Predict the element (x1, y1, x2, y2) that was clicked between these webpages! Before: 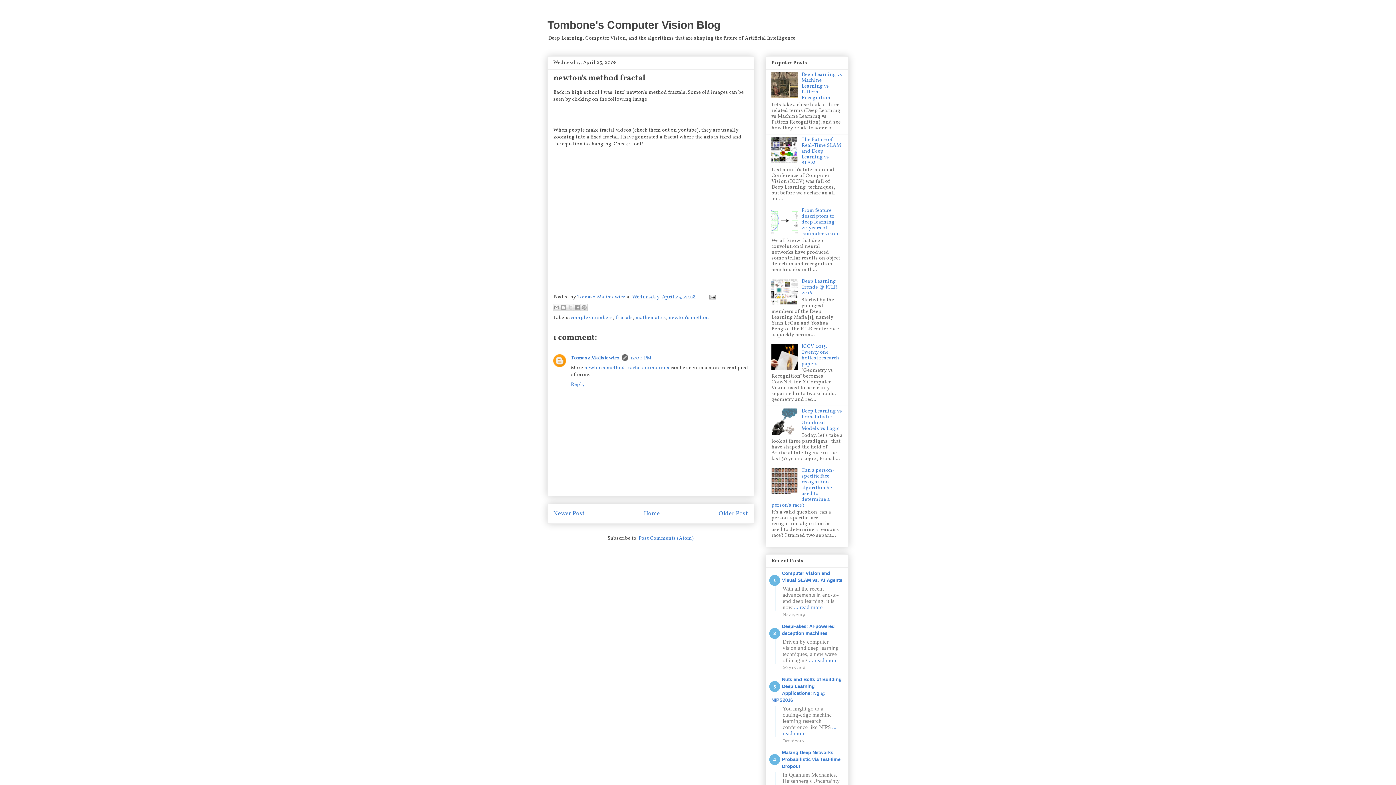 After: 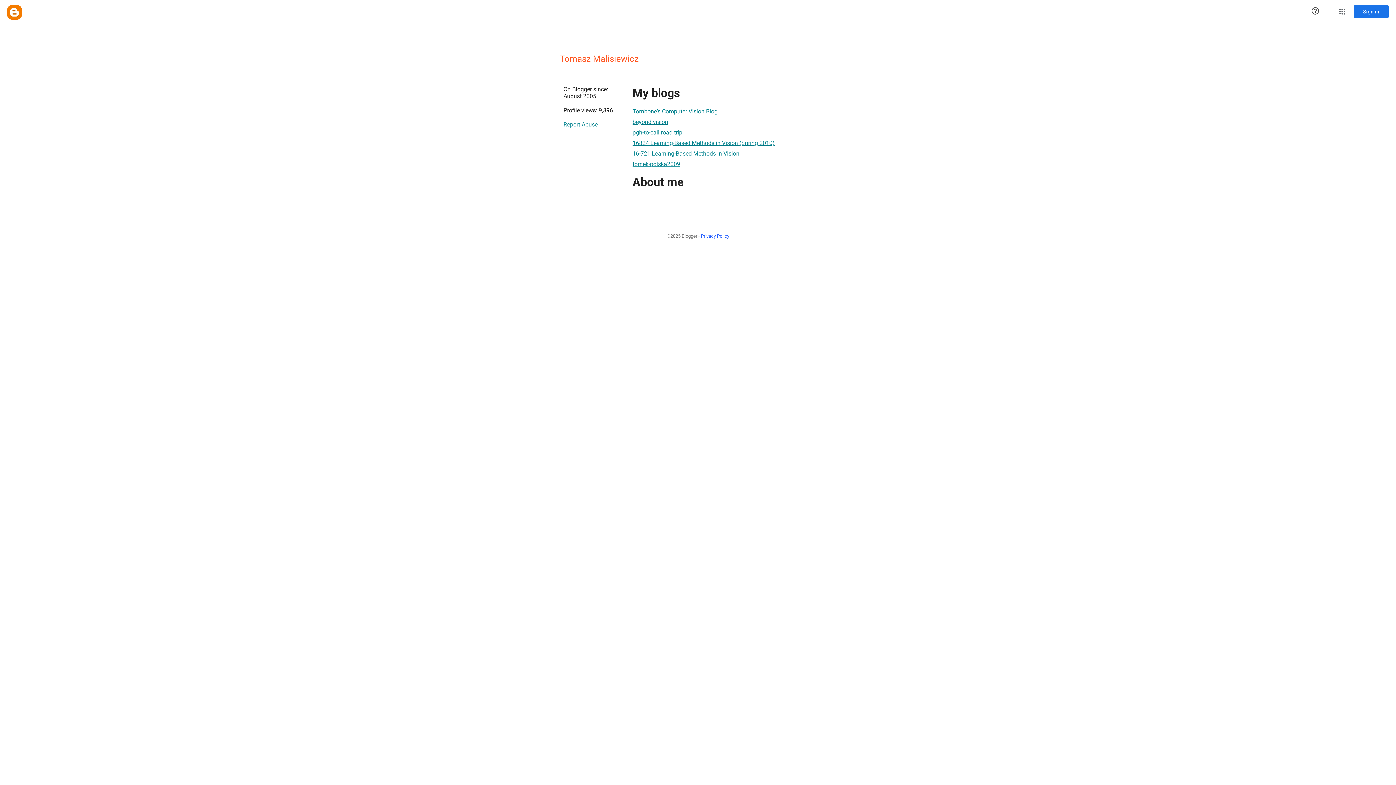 Action: bbox: (577, 293, 626, 300) label: Tomasz Malisiewicz 